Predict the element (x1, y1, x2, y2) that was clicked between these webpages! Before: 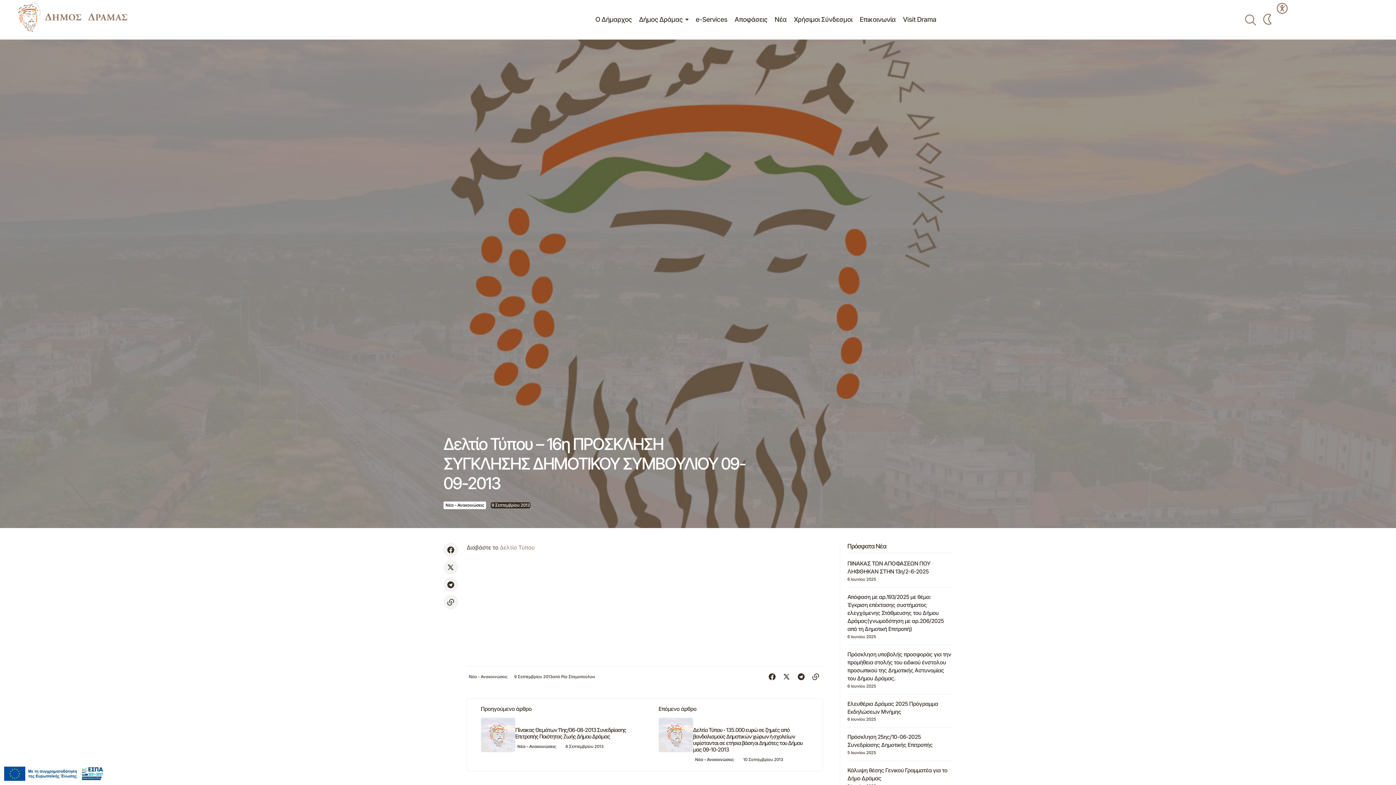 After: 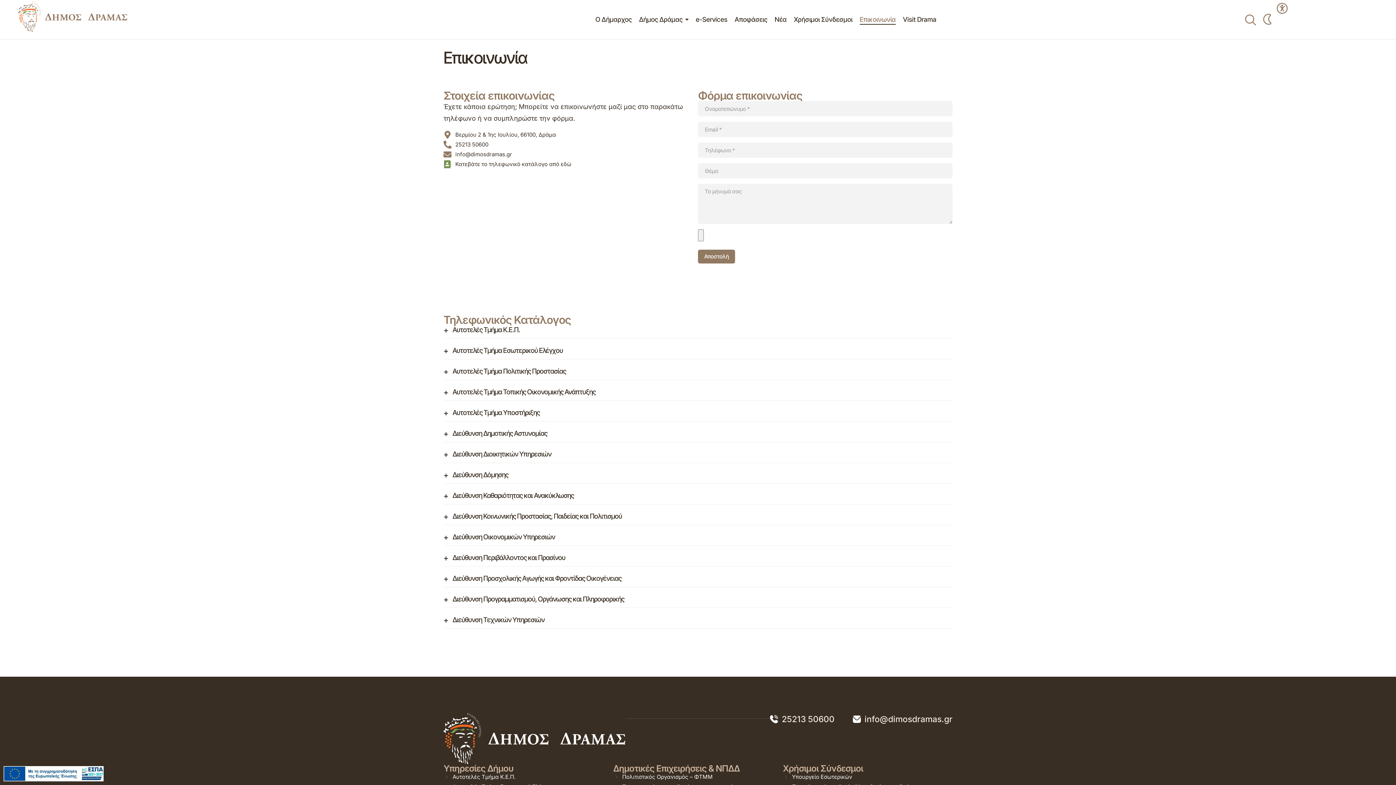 Action: label: Link bbox: (860, 1, 896, 37)